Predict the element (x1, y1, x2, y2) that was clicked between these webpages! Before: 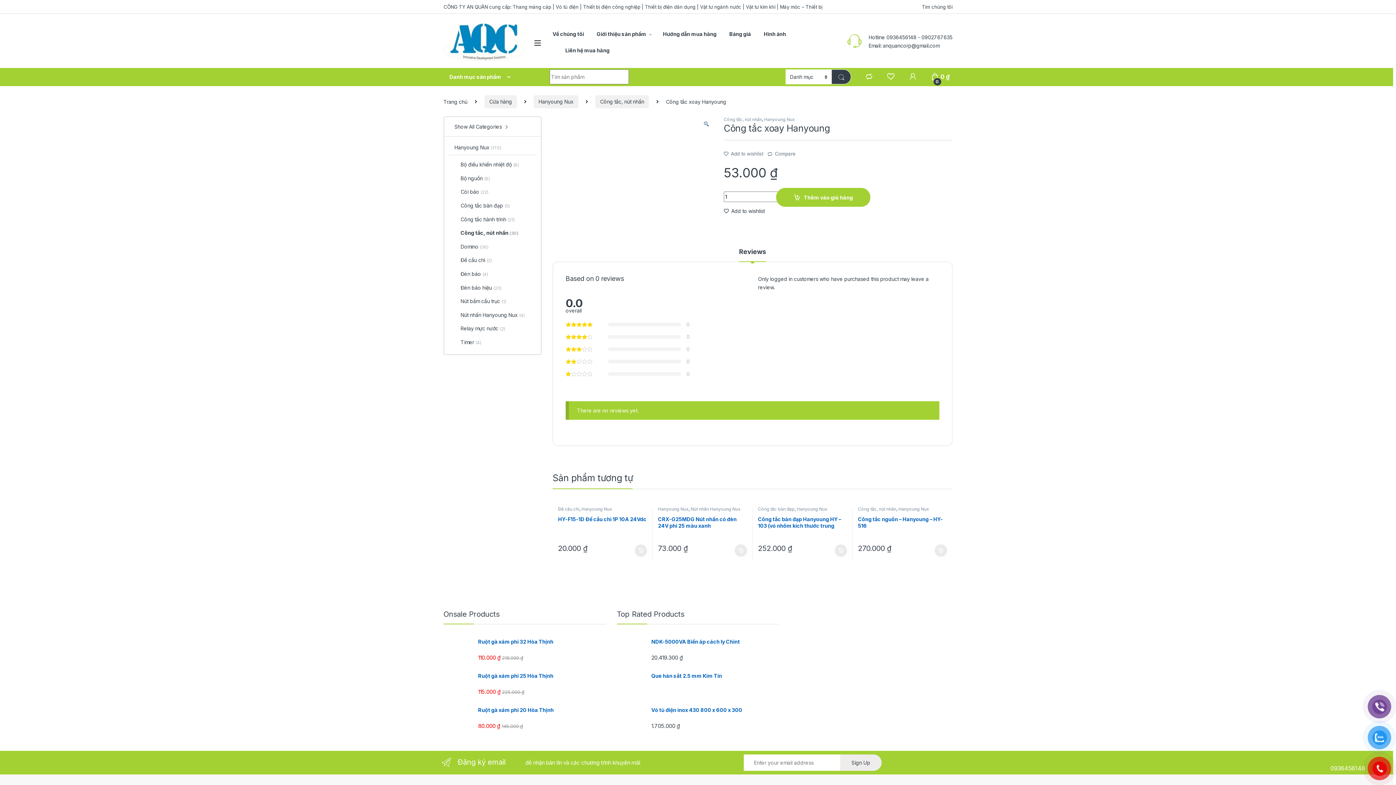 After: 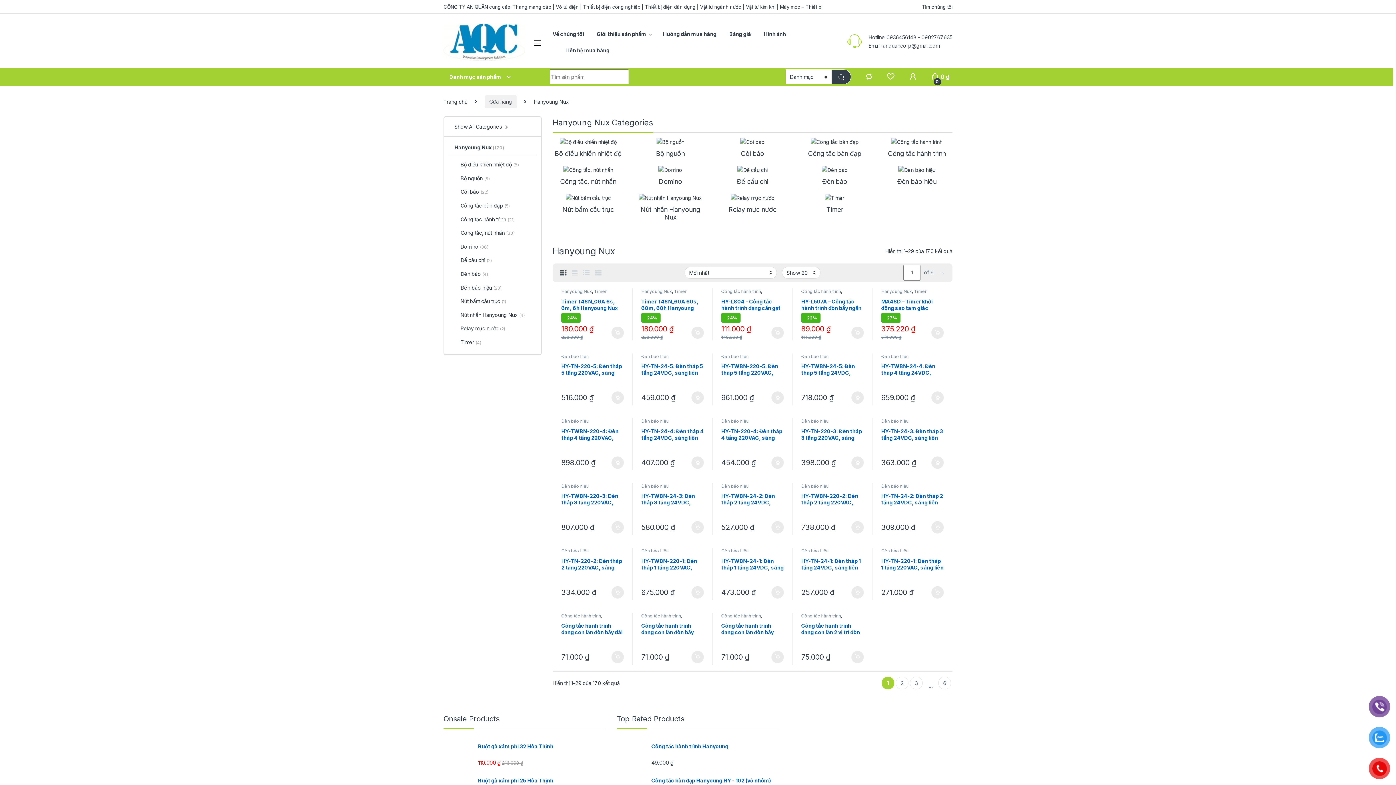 Action: label: Hanyoung Nux bbox: (533, 95, 578, 108)